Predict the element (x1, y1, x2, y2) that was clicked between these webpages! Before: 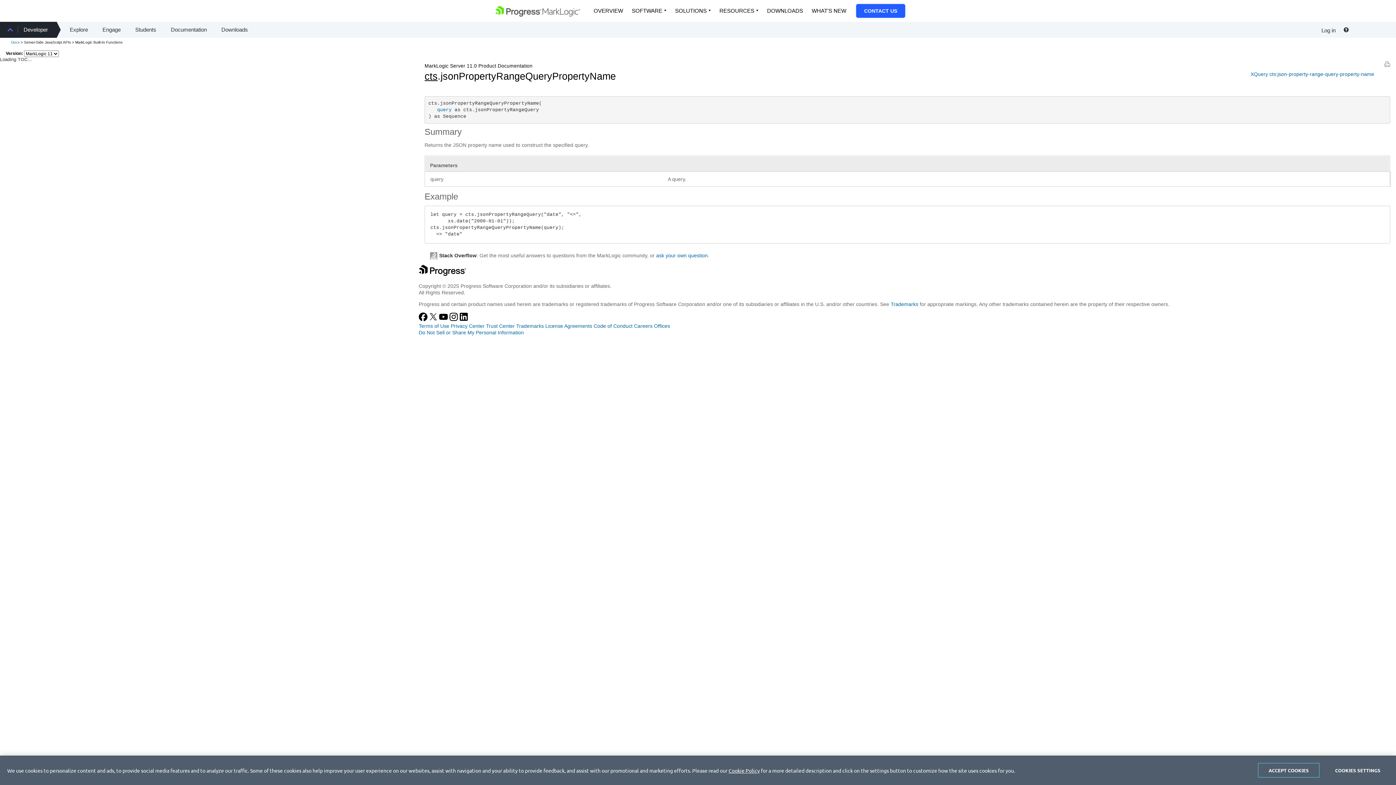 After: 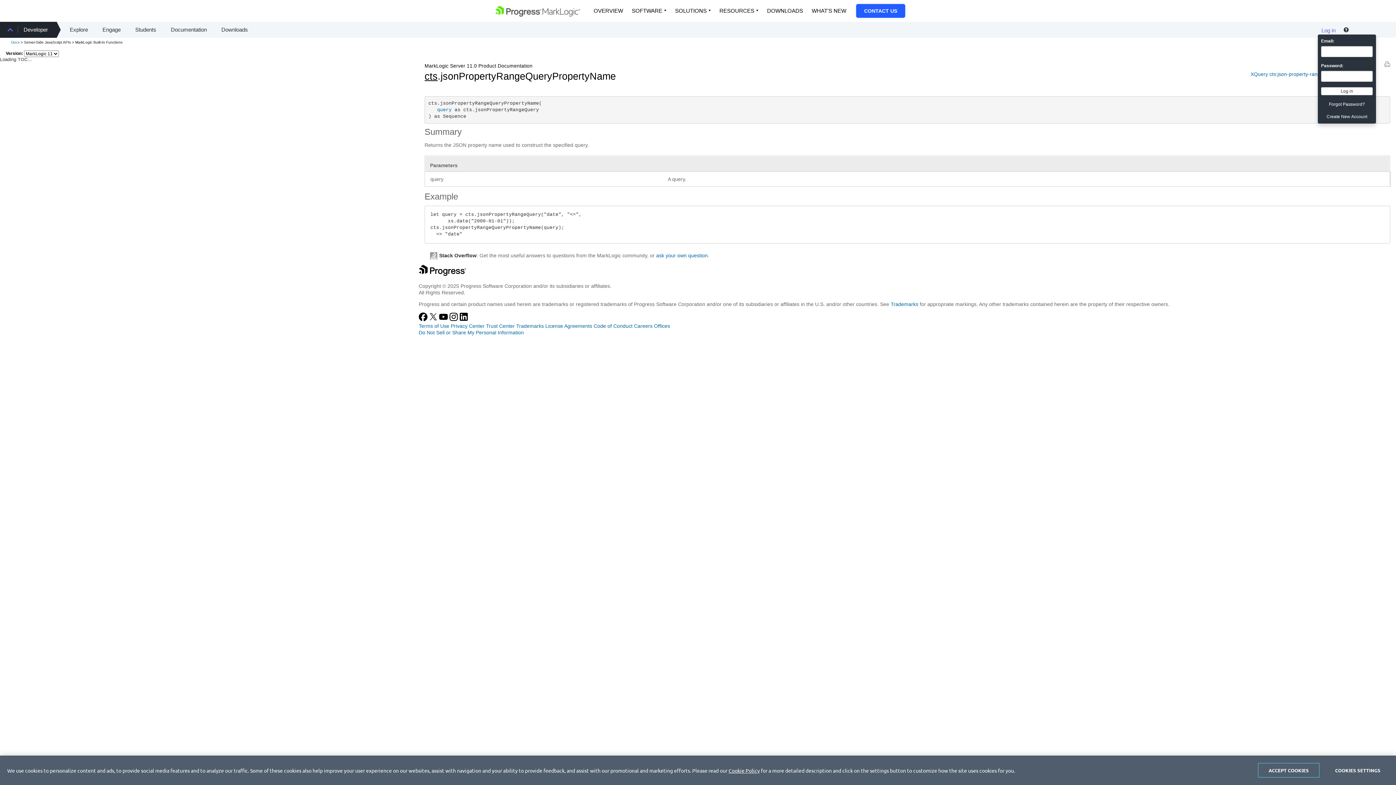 Action: bbox: (1321, 27, 1336, 33) label: Log in